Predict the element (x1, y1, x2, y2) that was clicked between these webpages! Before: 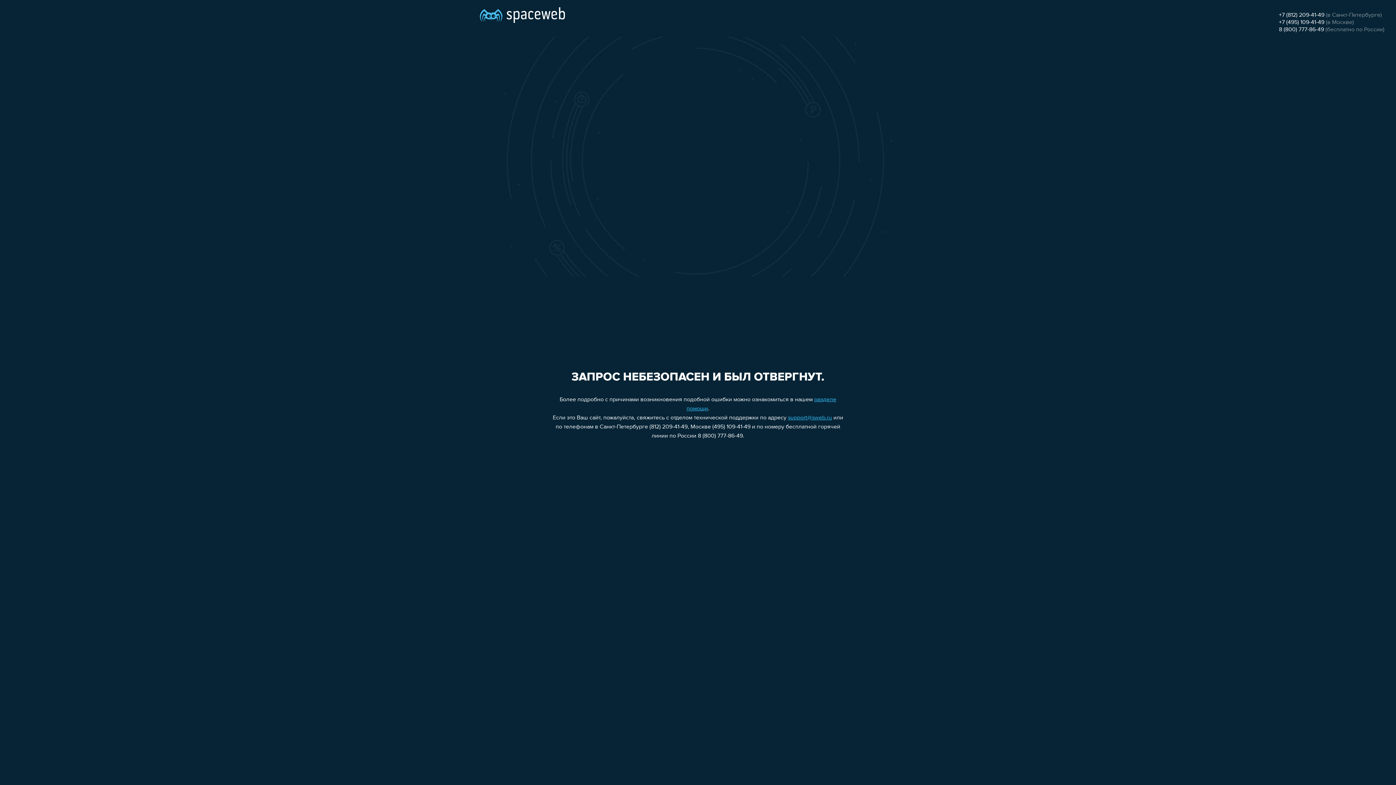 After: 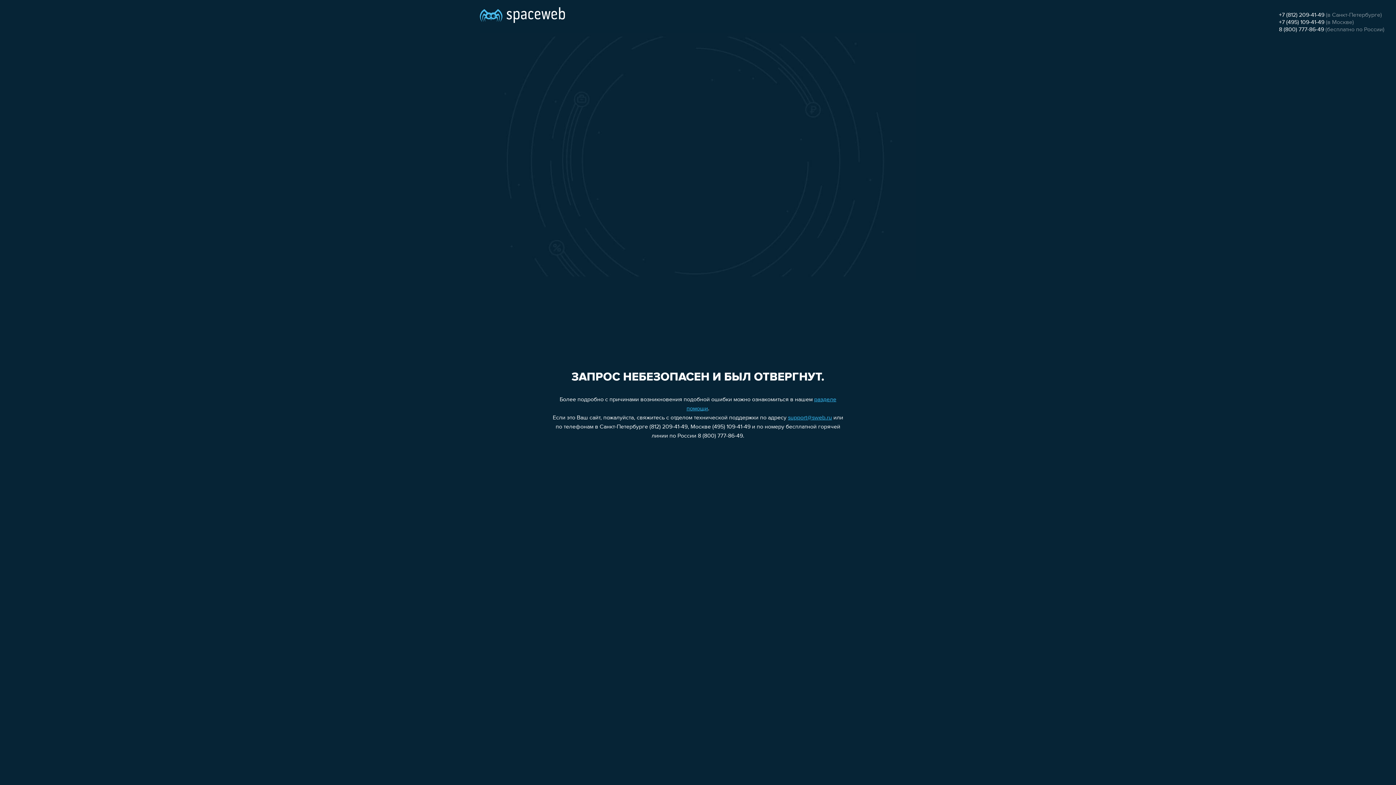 Action: label: +7 (812) 209-41-49 bbox: (1279, 12, 1324, 18)